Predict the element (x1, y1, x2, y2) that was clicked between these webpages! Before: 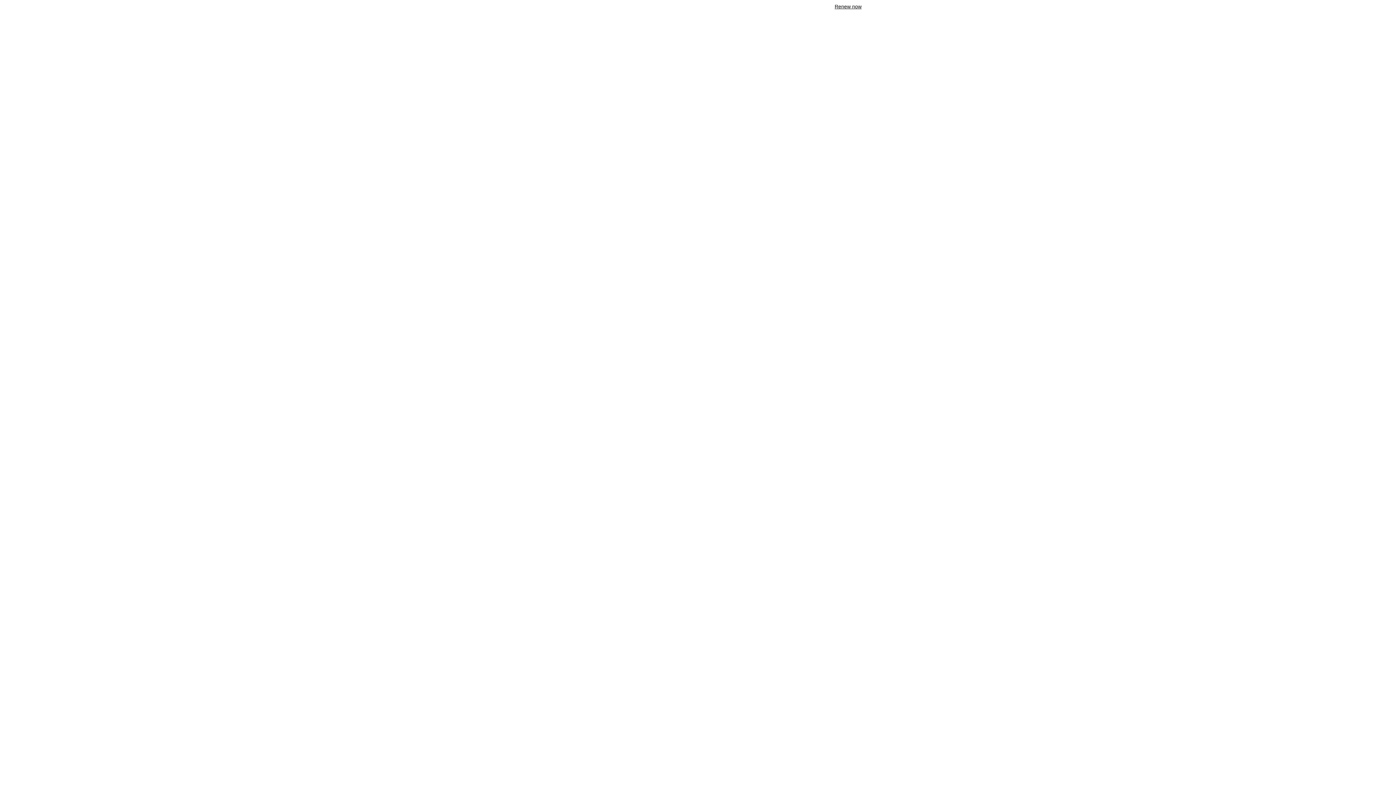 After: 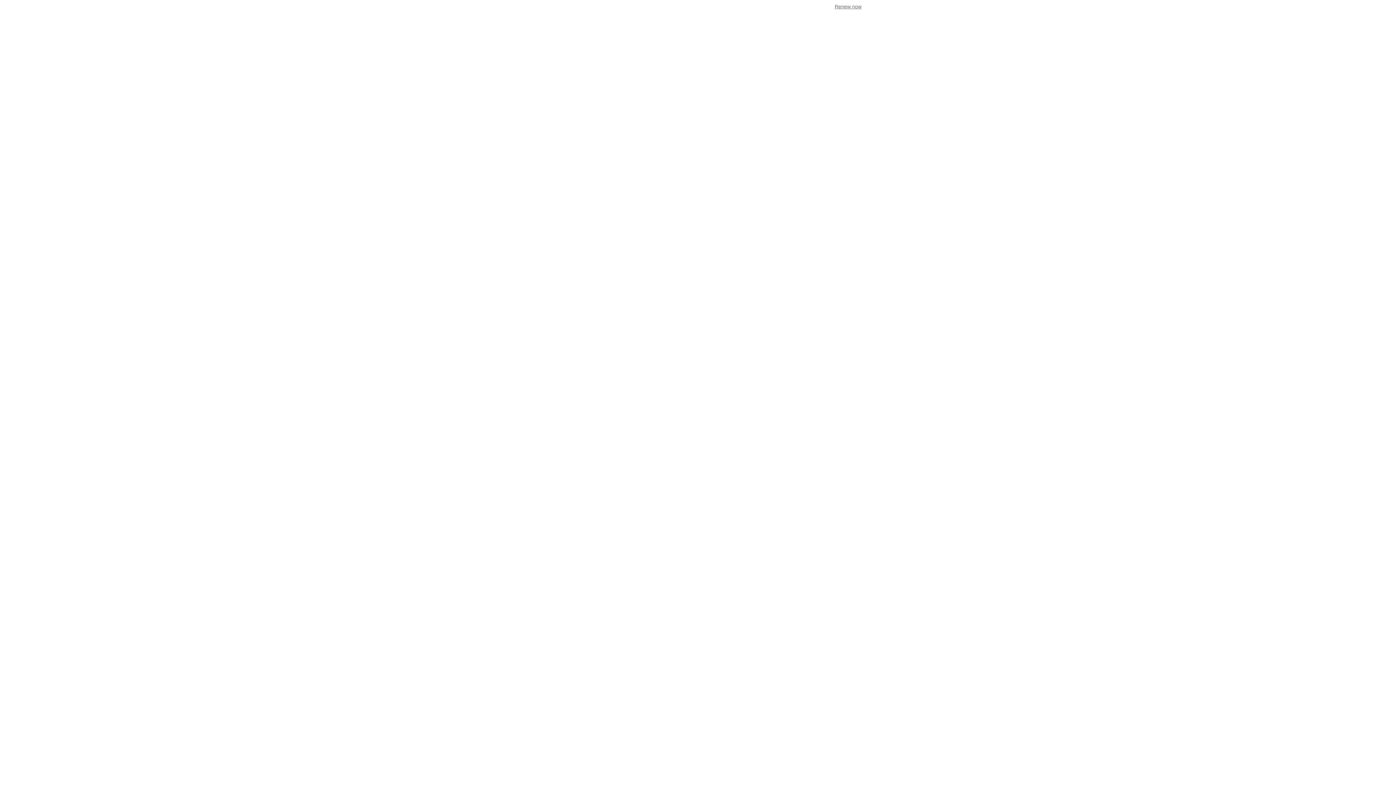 Action: bbox: (834, 3, 861, 9) label: Renew now